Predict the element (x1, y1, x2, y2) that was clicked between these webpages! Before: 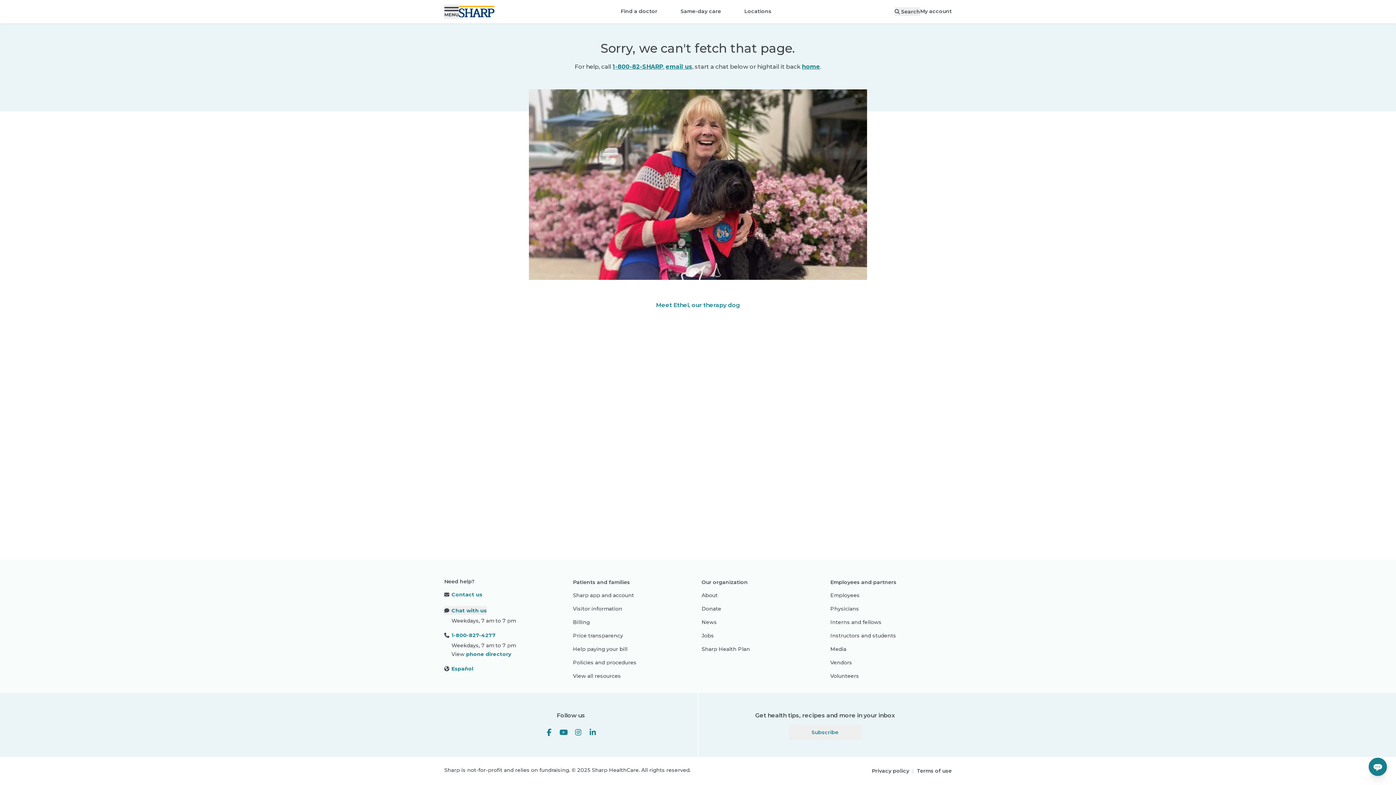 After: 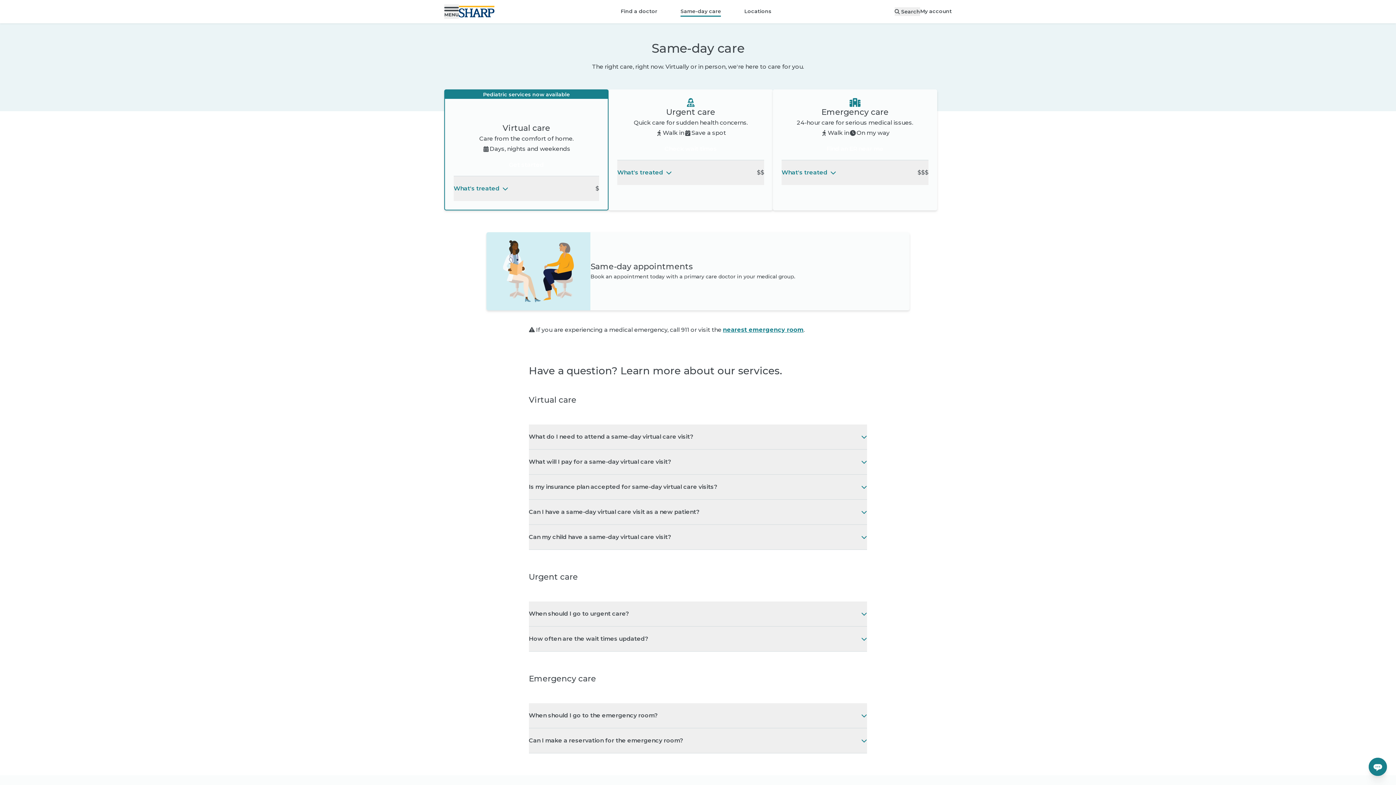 Action: bbox: (669, 0, 732, 23) label: Same-day care